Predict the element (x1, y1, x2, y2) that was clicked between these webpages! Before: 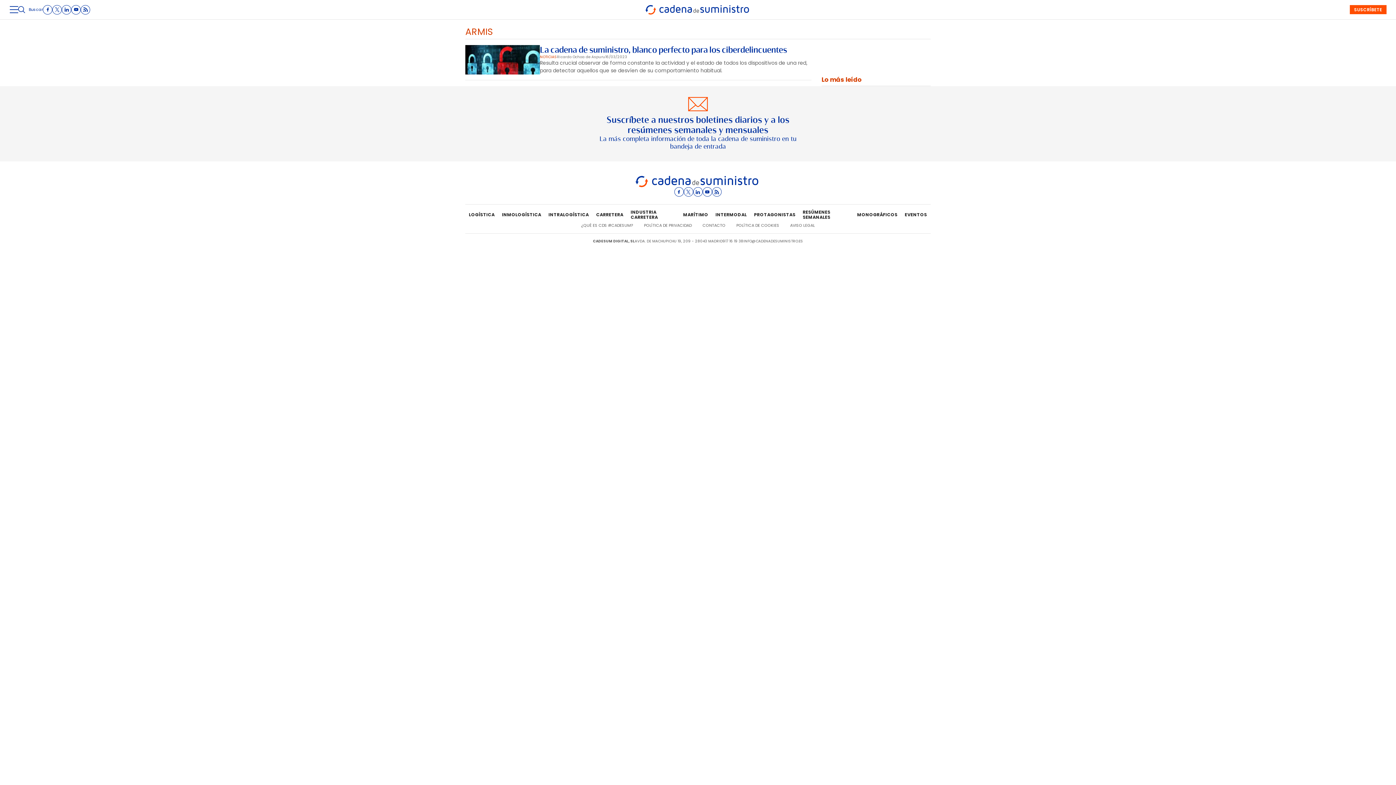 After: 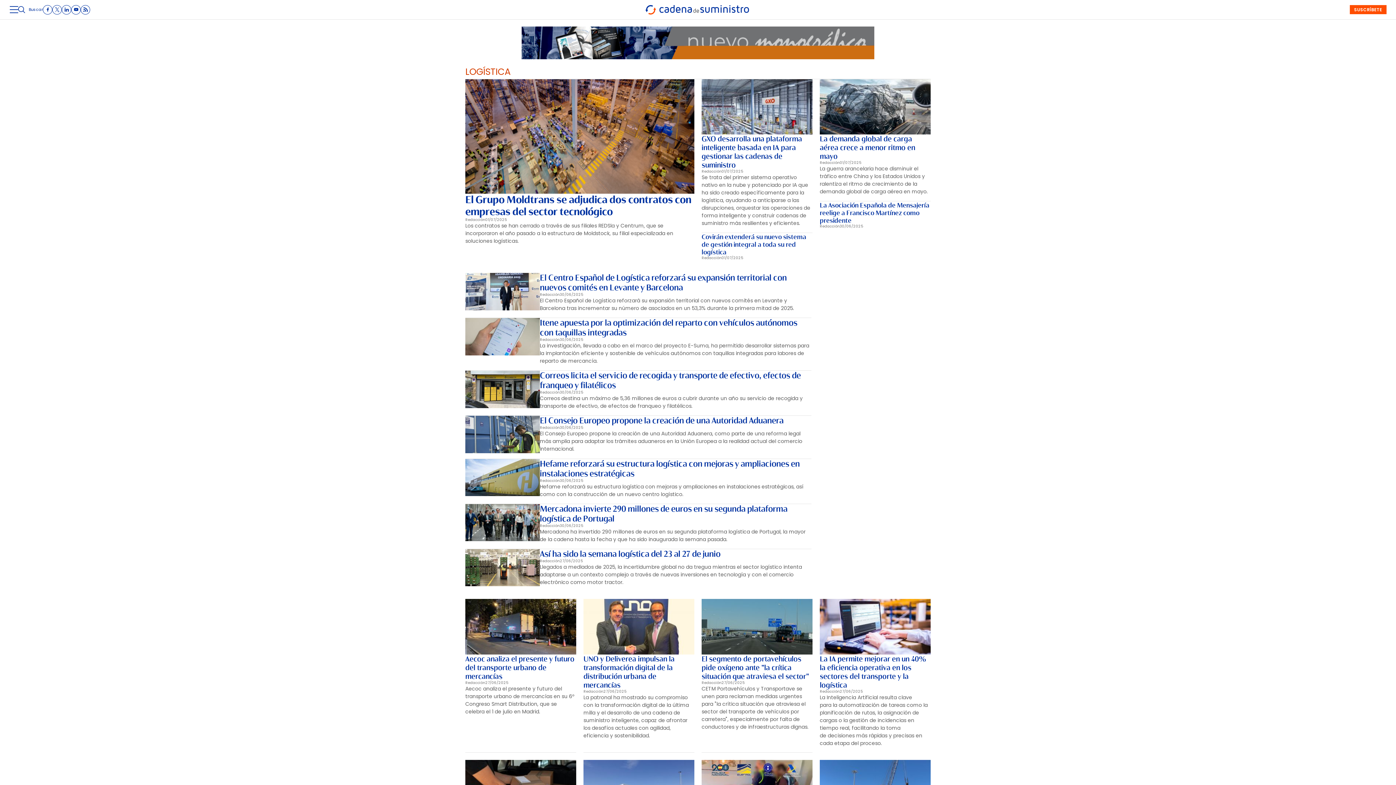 Action: label: LOGÍSTICA bbox: (465, 210, 498, 219)